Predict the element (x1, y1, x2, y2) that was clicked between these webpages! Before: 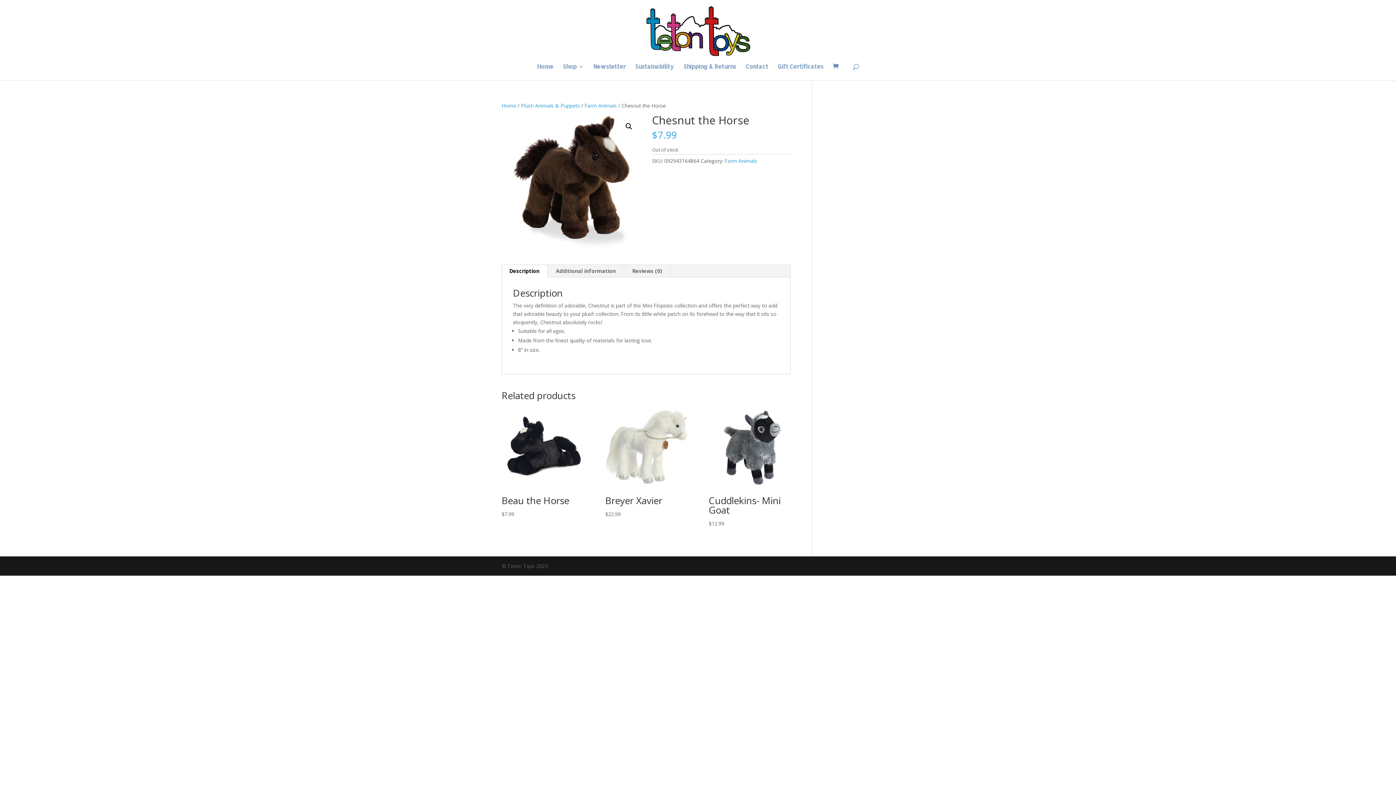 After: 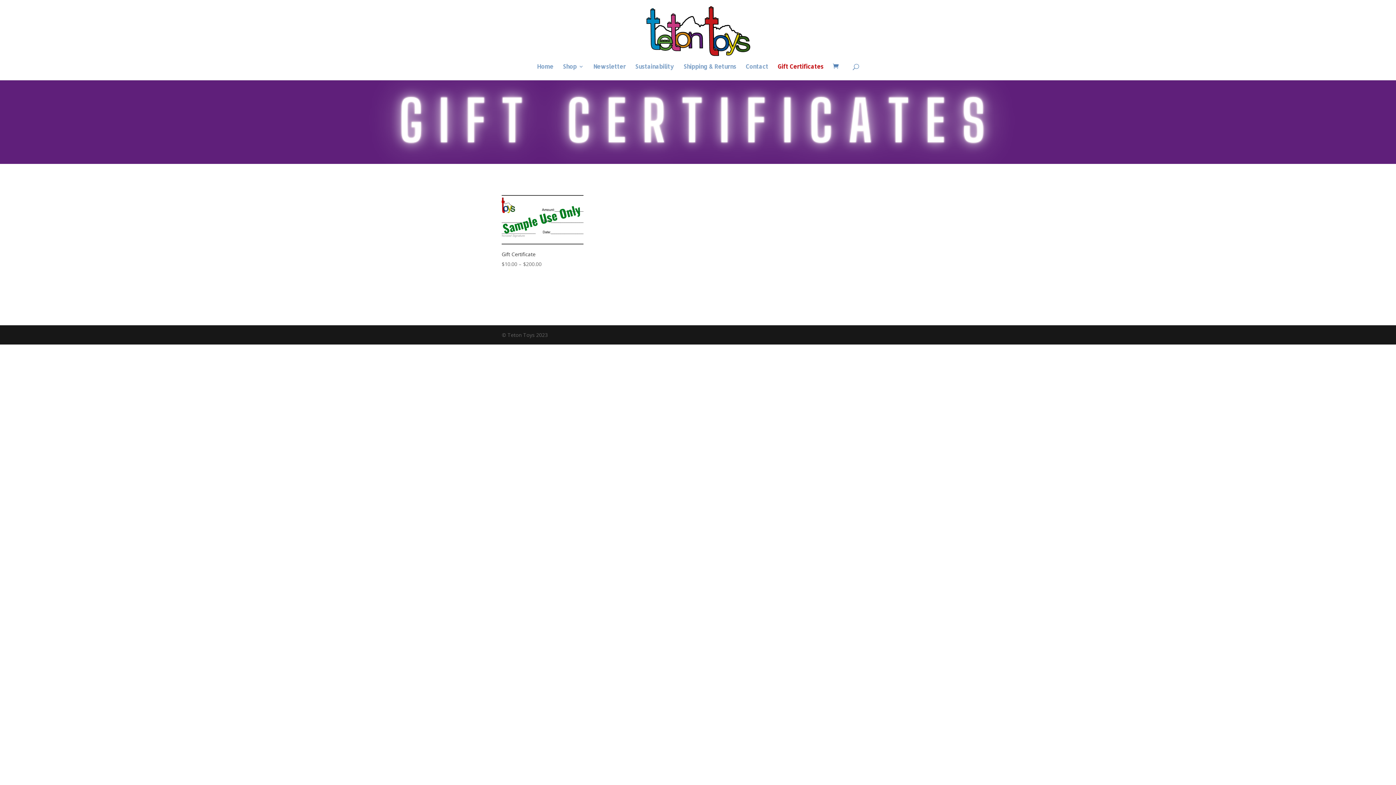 Action: bbox: (777, 64, 823, 80) label: Gift Certificates